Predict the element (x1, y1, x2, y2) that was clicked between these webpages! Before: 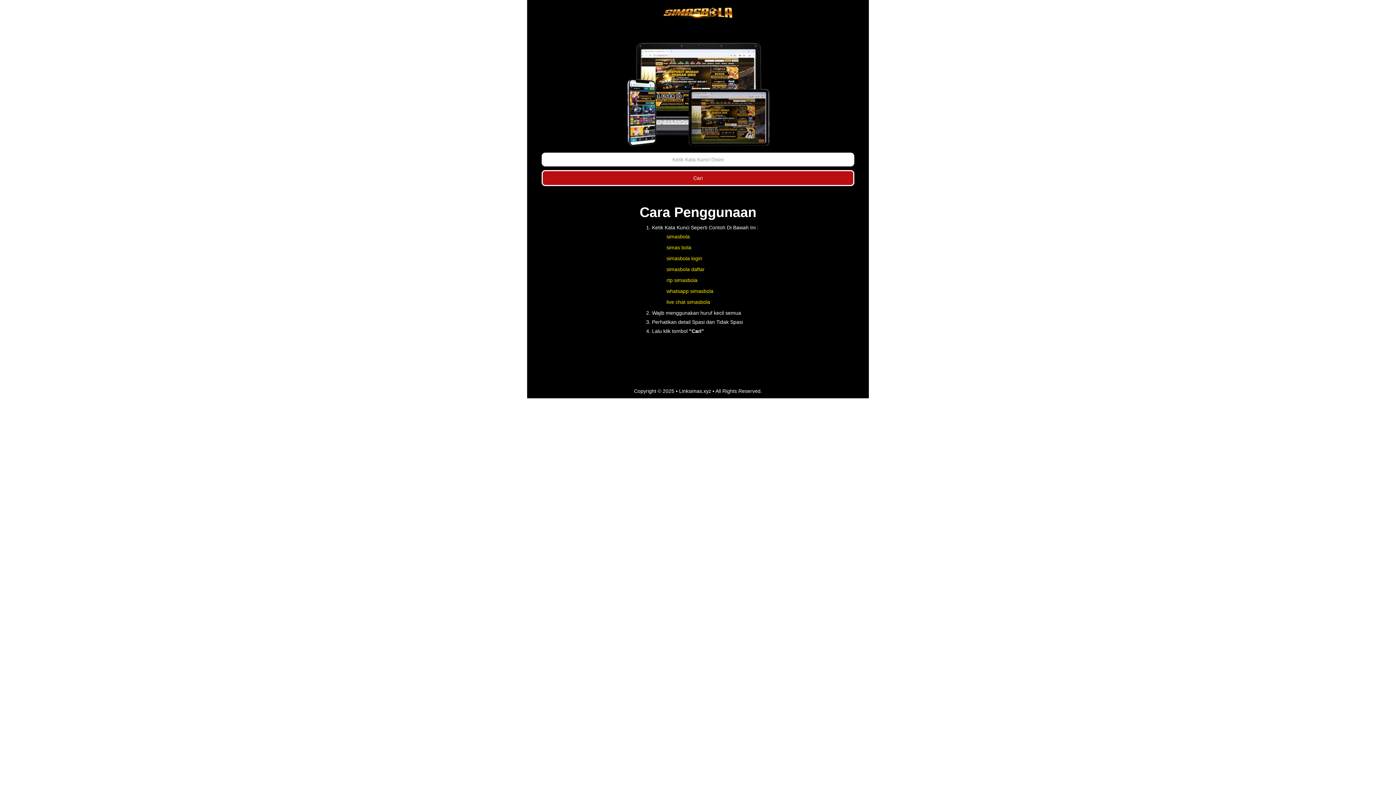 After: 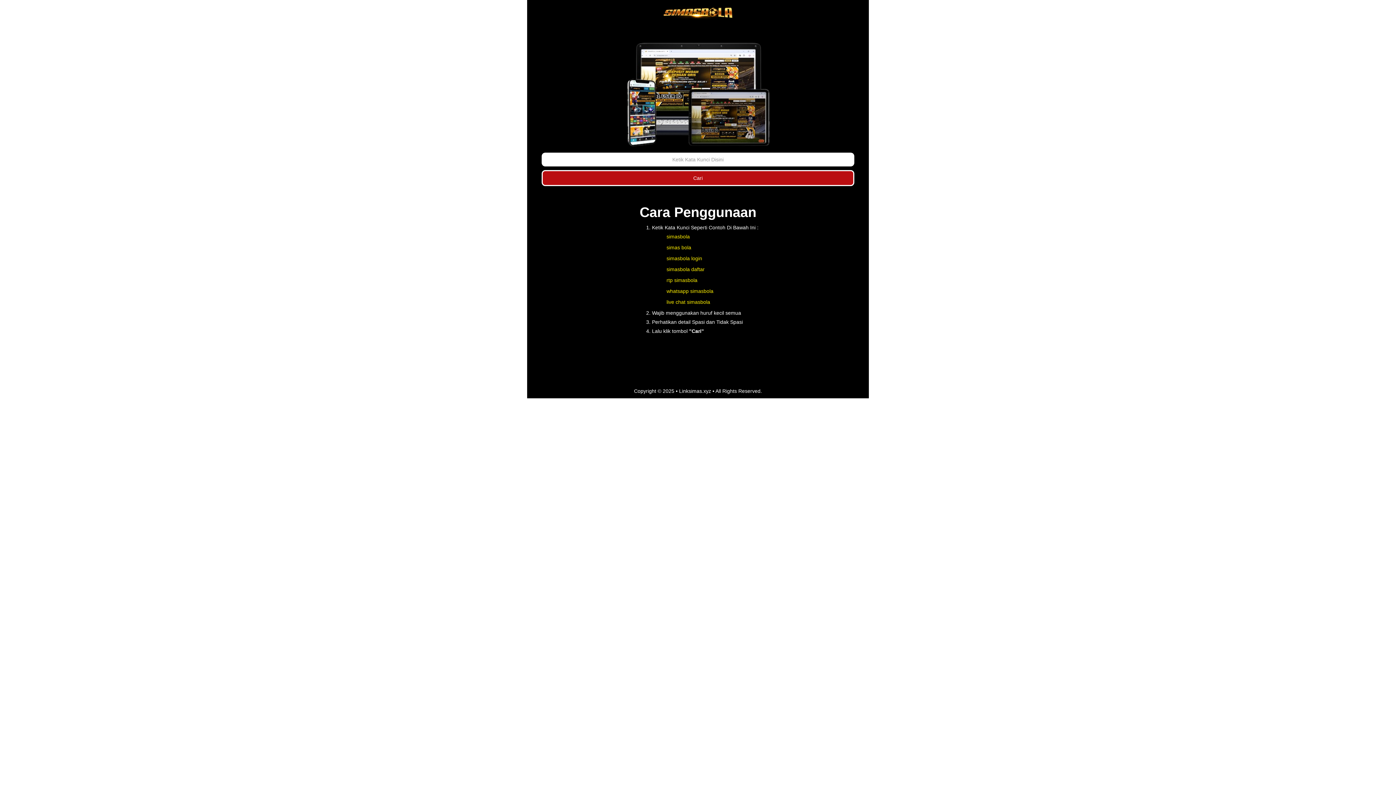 Action: bbox: (661, 0, 734, 25)